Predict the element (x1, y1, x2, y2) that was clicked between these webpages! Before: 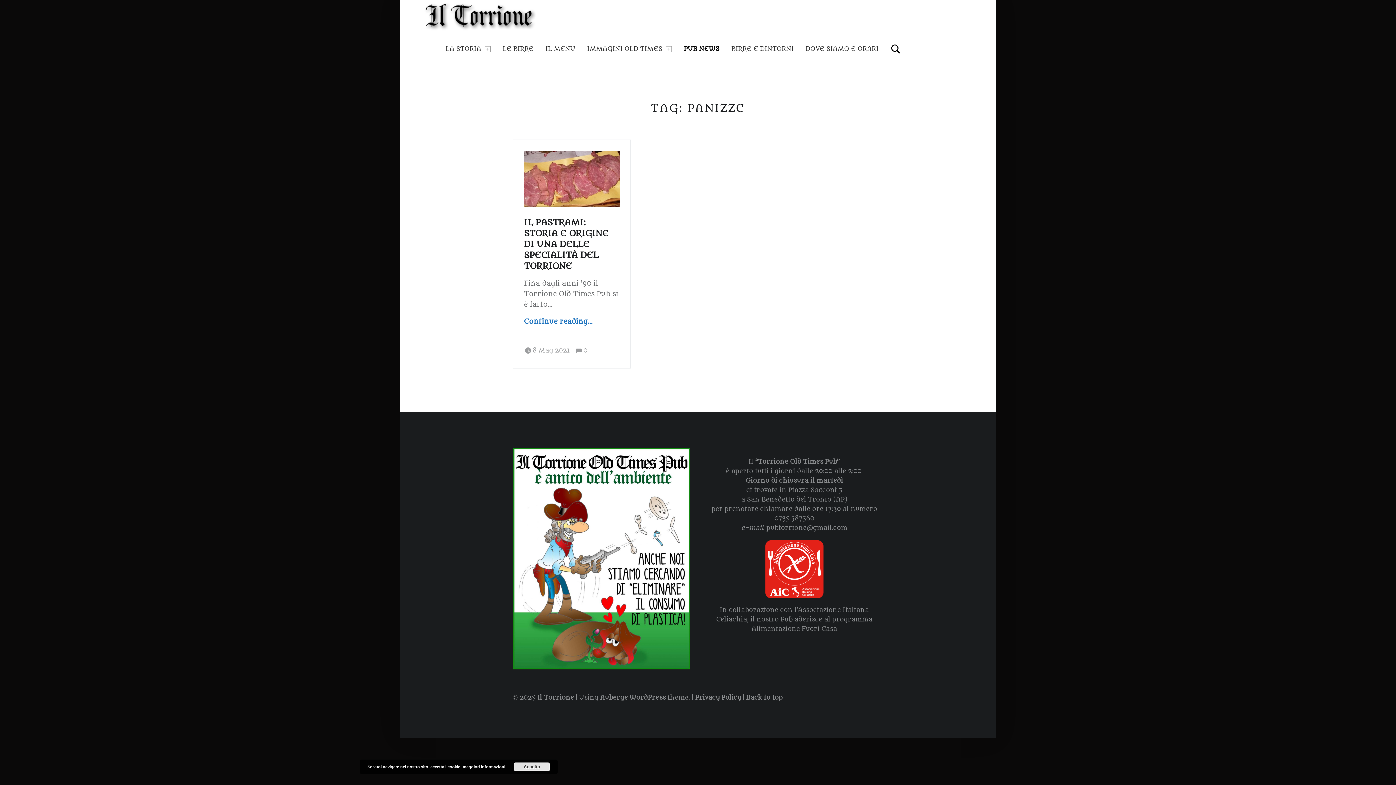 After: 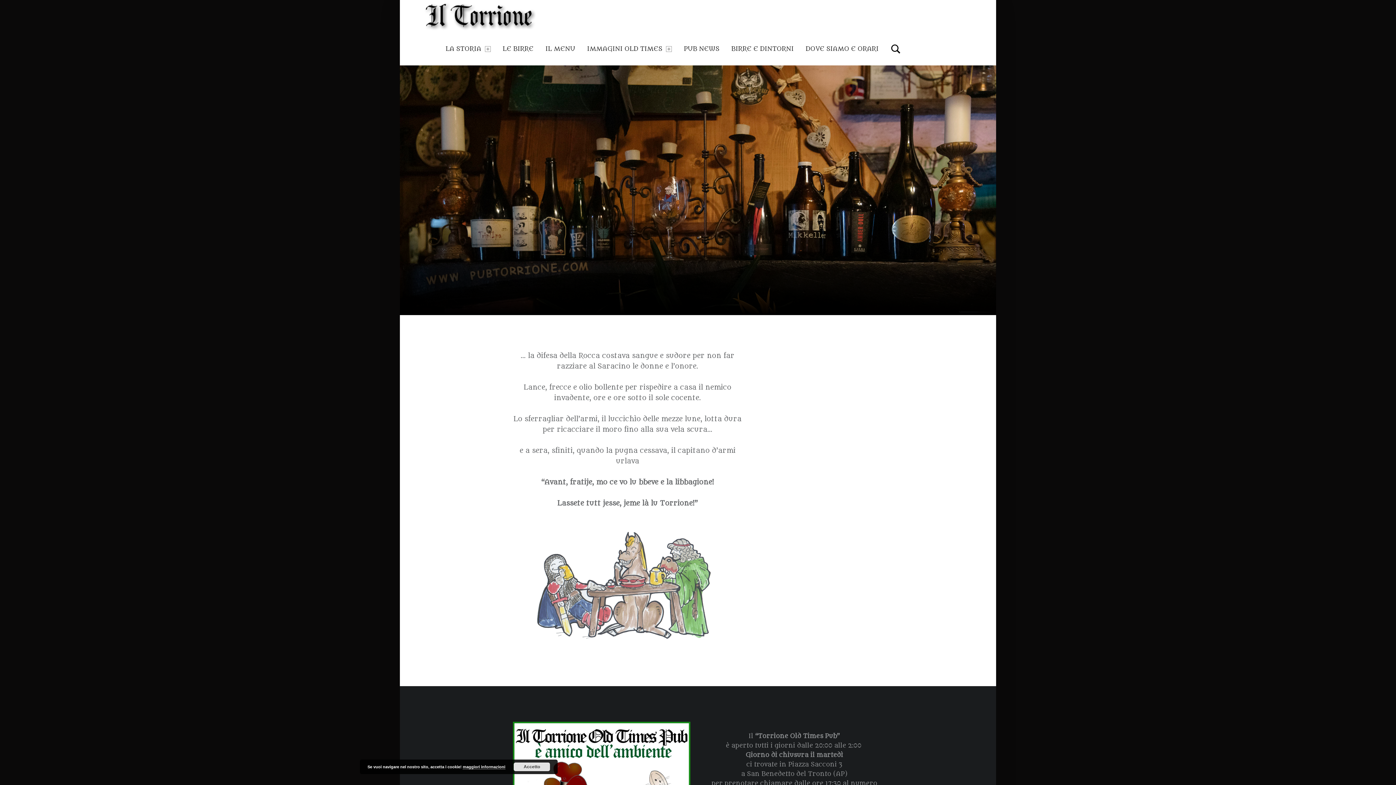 Action: bbox: (423, 12, 536, 20)